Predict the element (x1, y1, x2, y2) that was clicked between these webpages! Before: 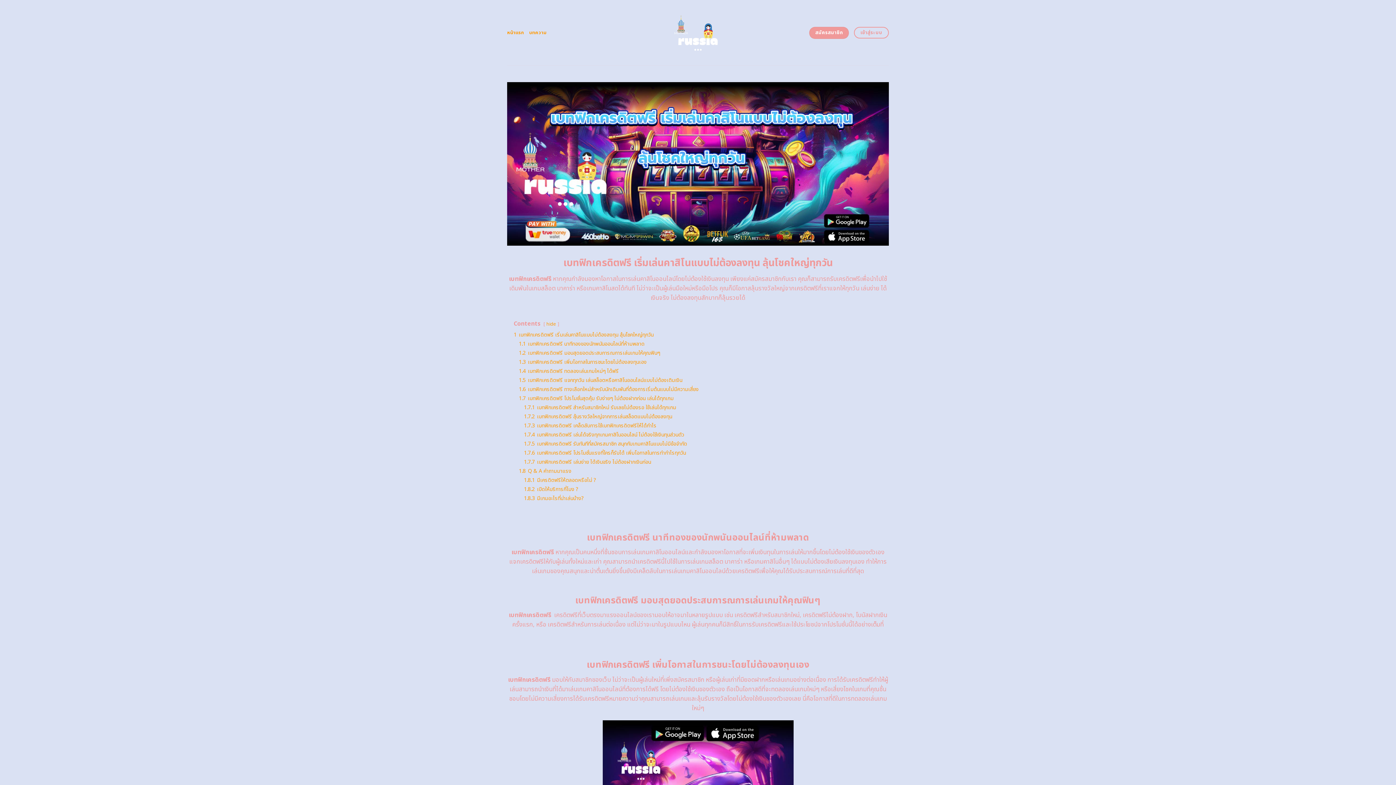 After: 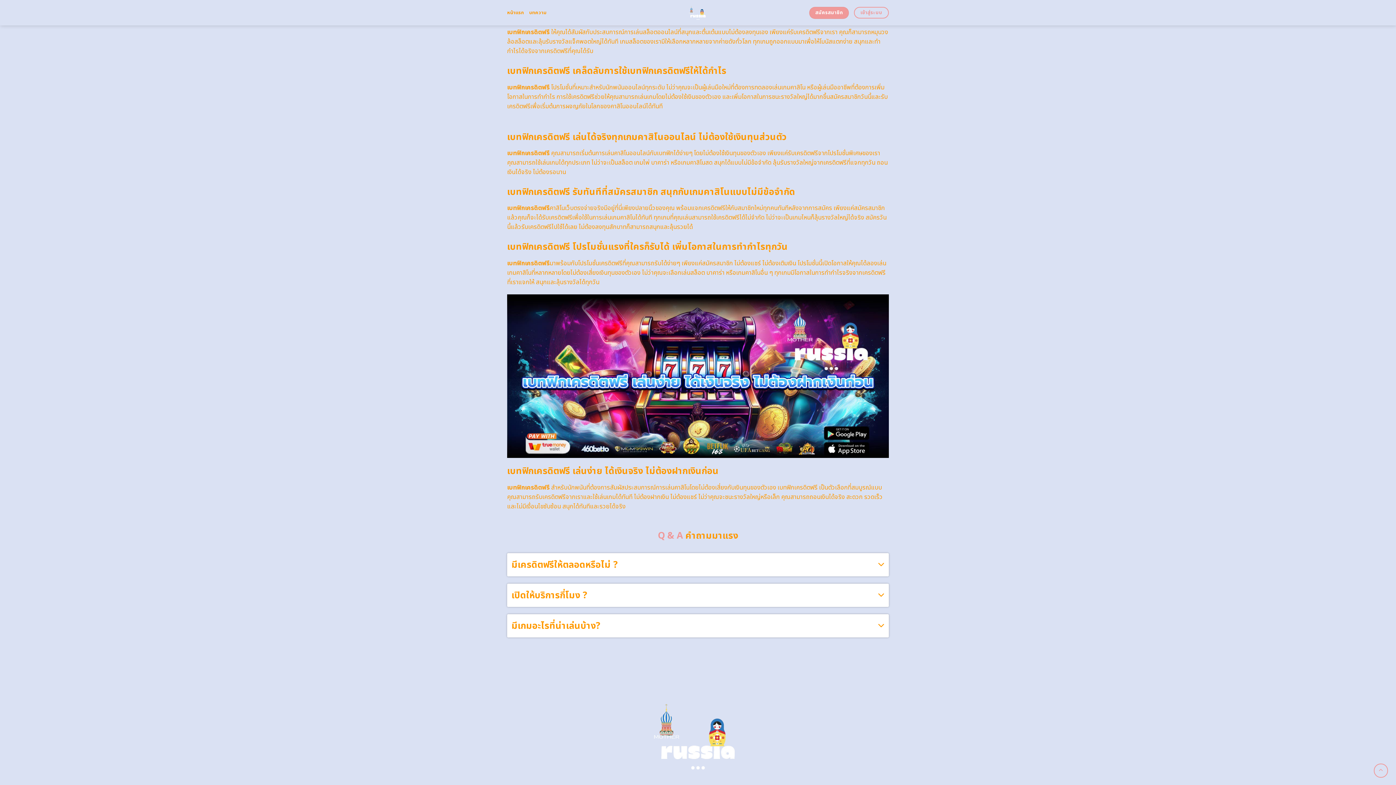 Action: bbox: (524, 412, 672, 420) label: 1.7.2 เบทฟิกเครดิตฟรี ลุ้นรางวัลใหญ่จากการเล่นสล็อตแบบไม่ต้องลงทุน